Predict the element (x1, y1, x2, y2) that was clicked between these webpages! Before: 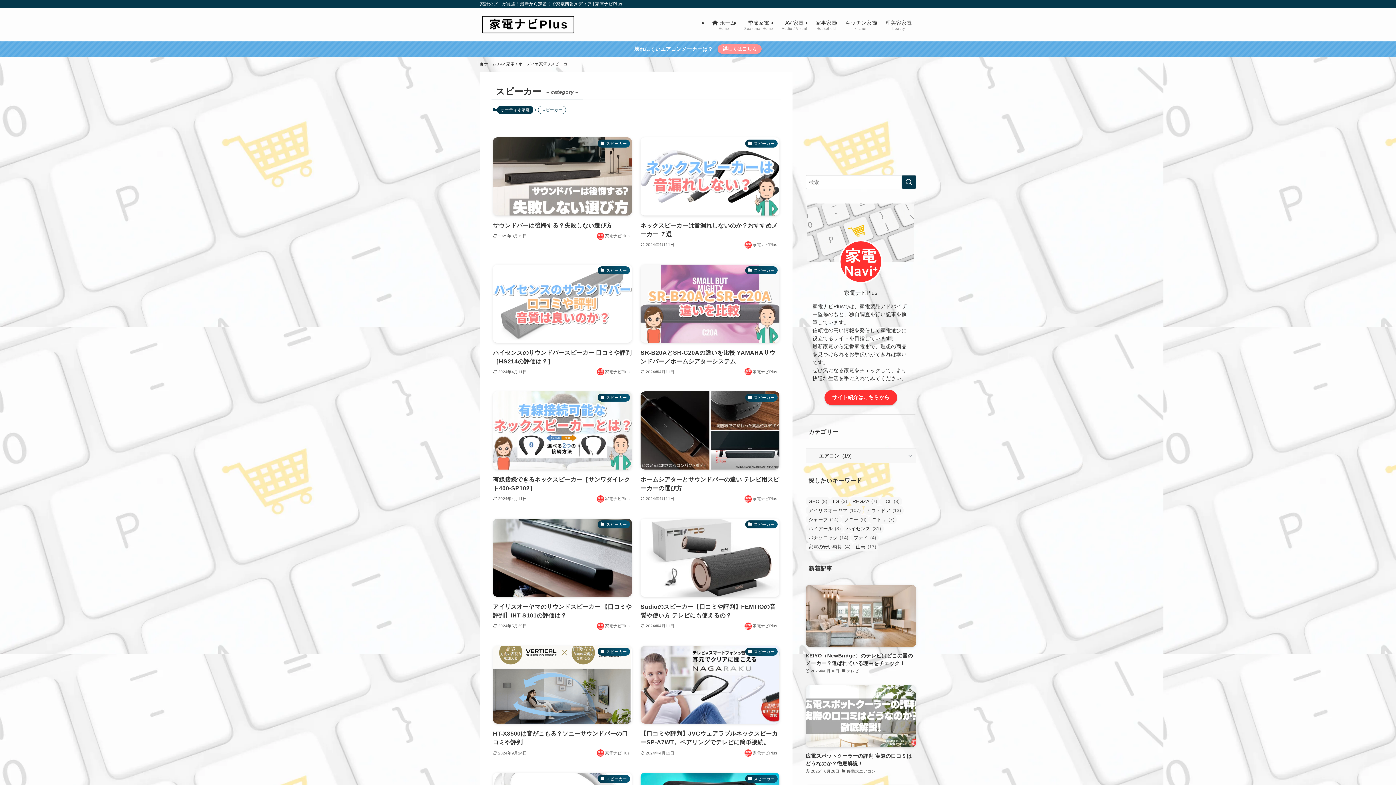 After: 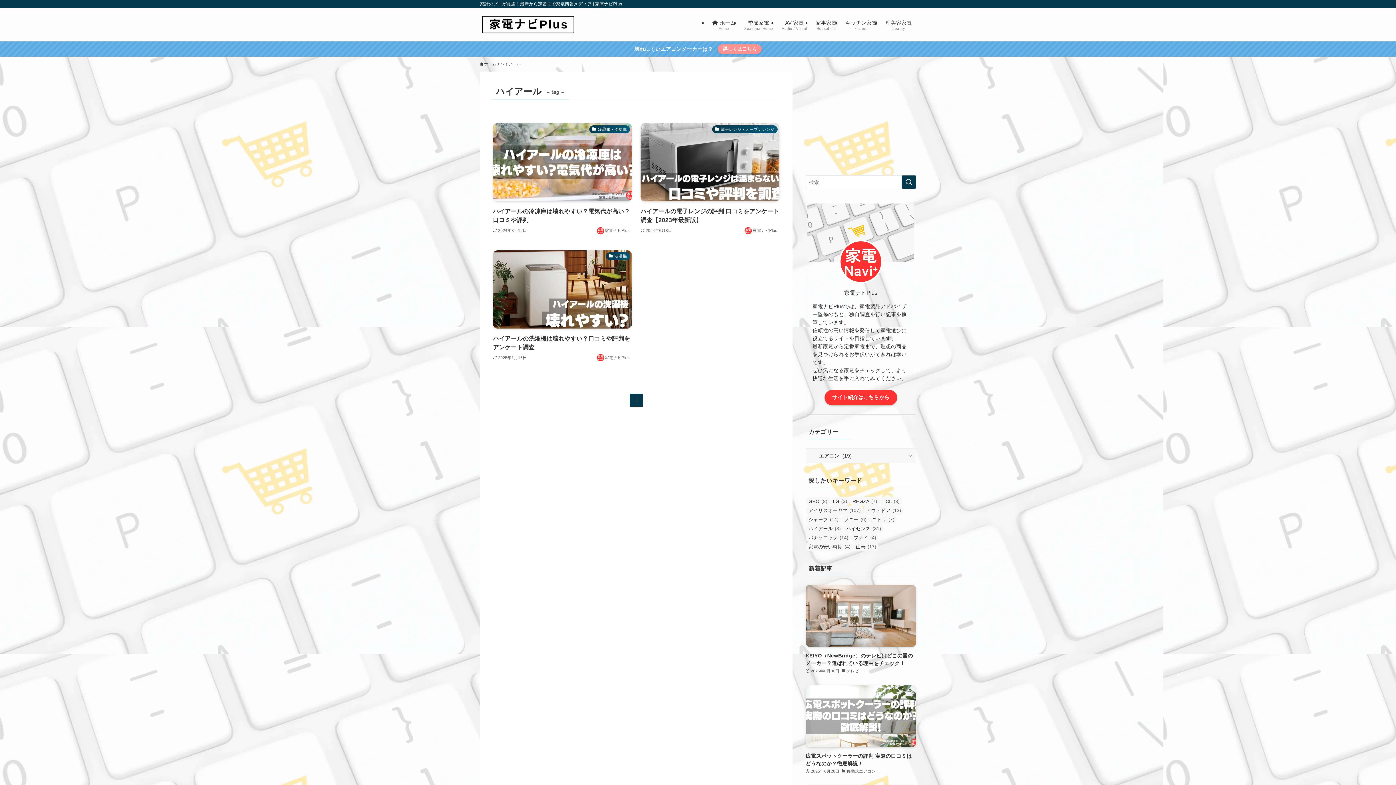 Action: label: ハイアール (3個の項目) bbox: (805, 524, 843, 533)